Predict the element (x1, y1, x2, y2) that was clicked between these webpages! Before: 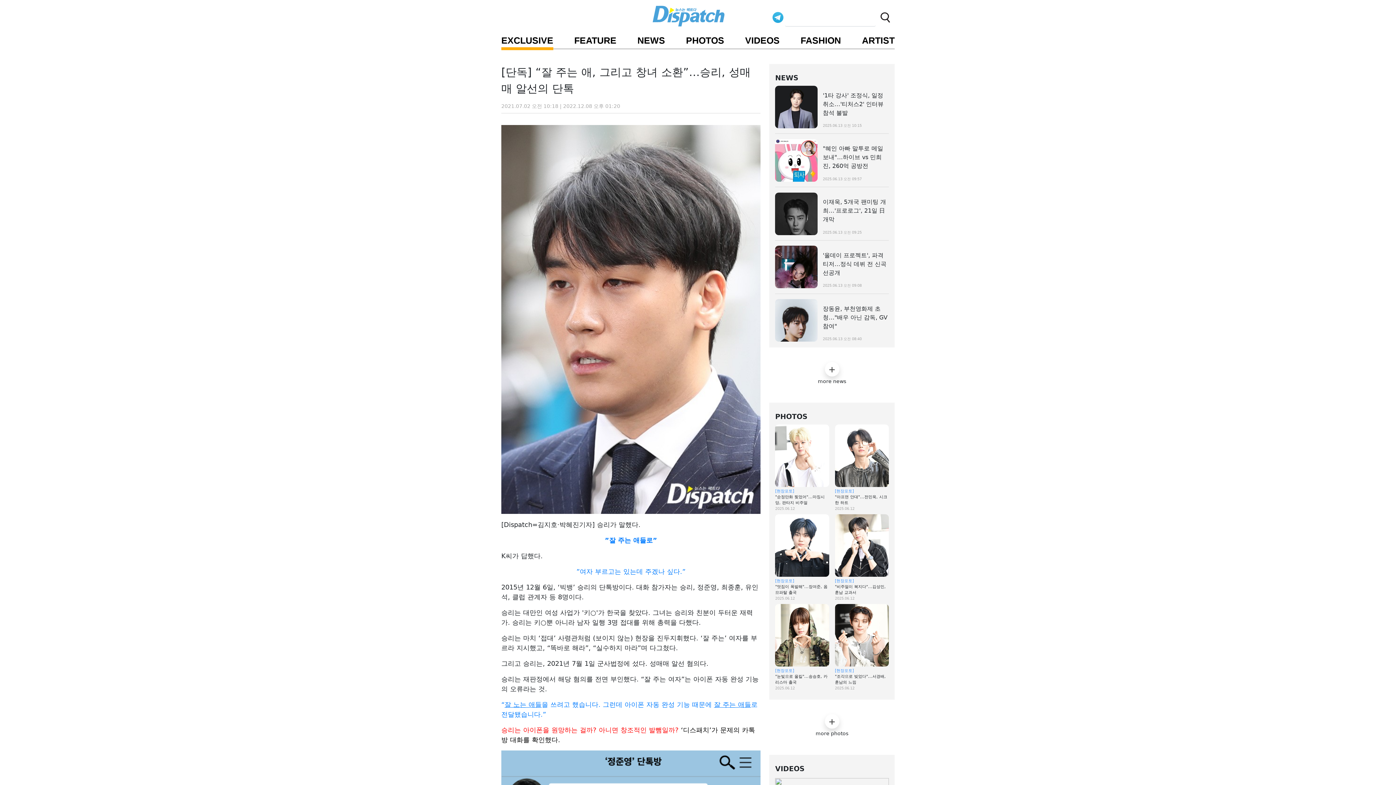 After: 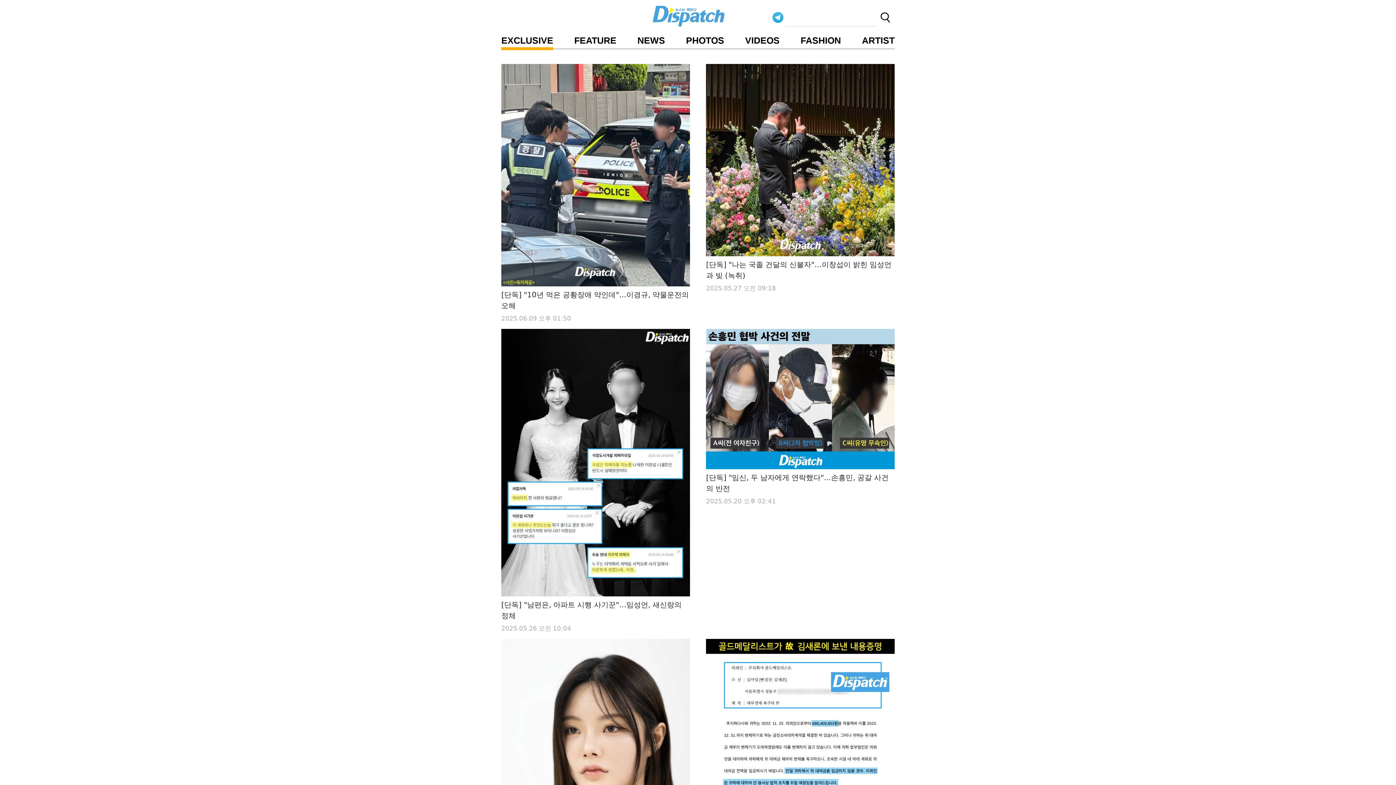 Action: label: EXCLUSIVE bbox: (501, 33, 553, 48)